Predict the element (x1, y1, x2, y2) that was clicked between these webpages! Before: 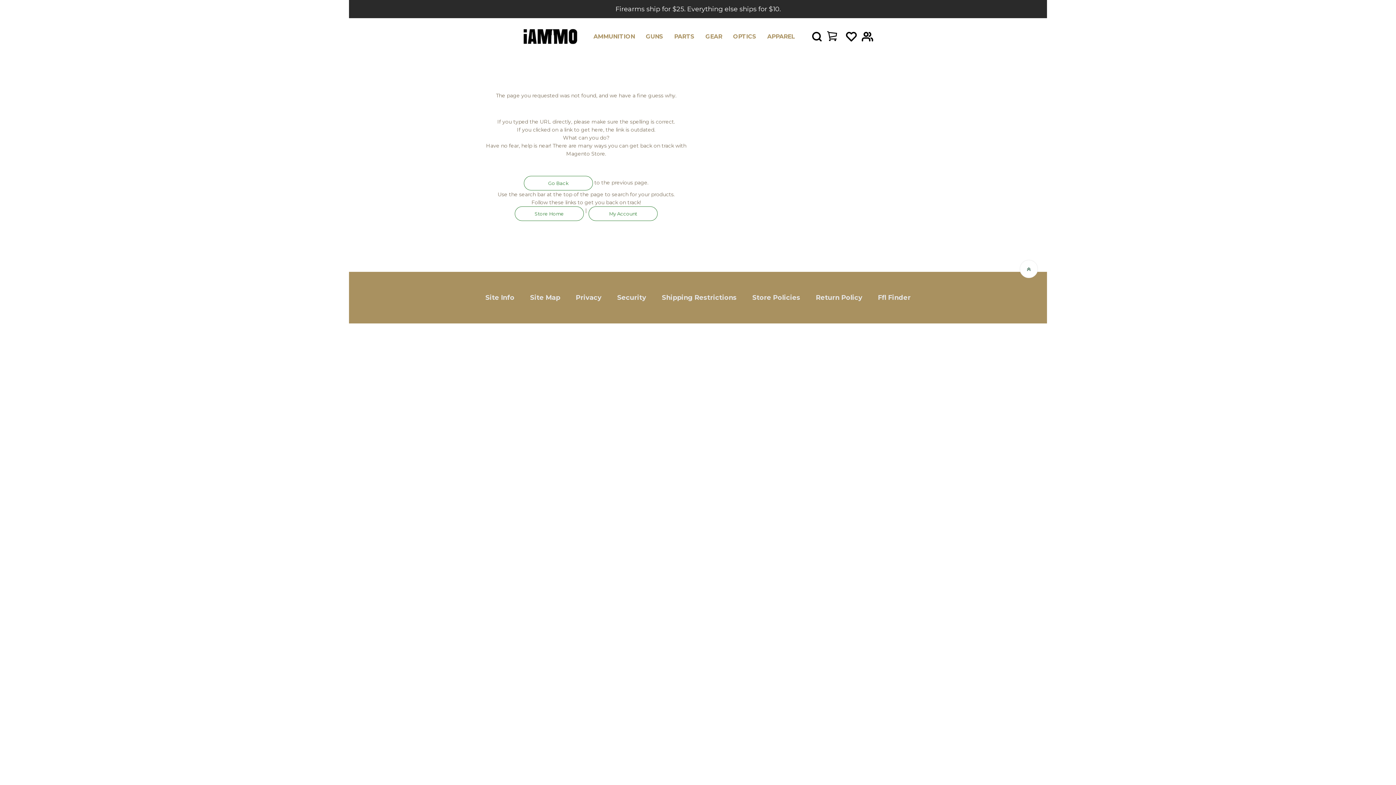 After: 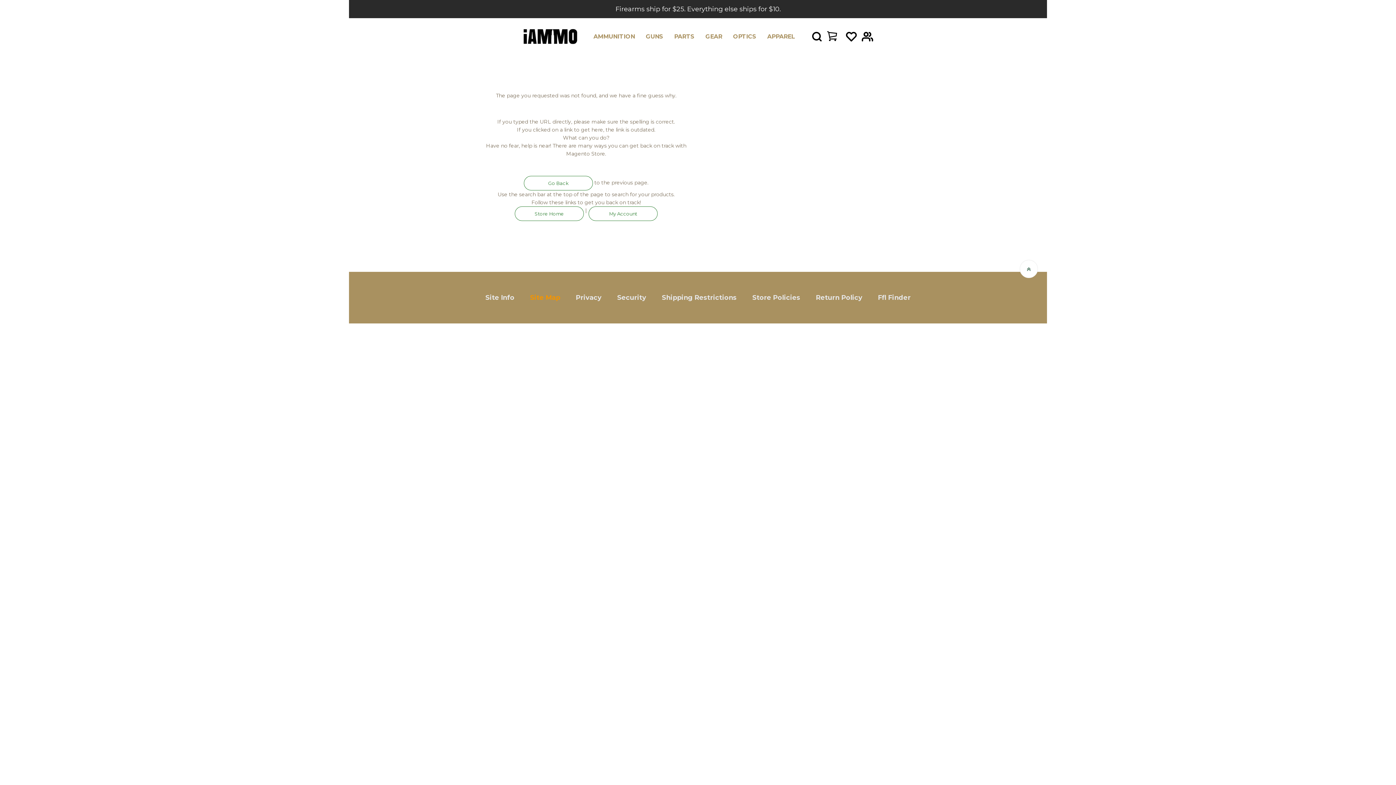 Action: bbox: (530, 293, 560, 301) label: Site Map